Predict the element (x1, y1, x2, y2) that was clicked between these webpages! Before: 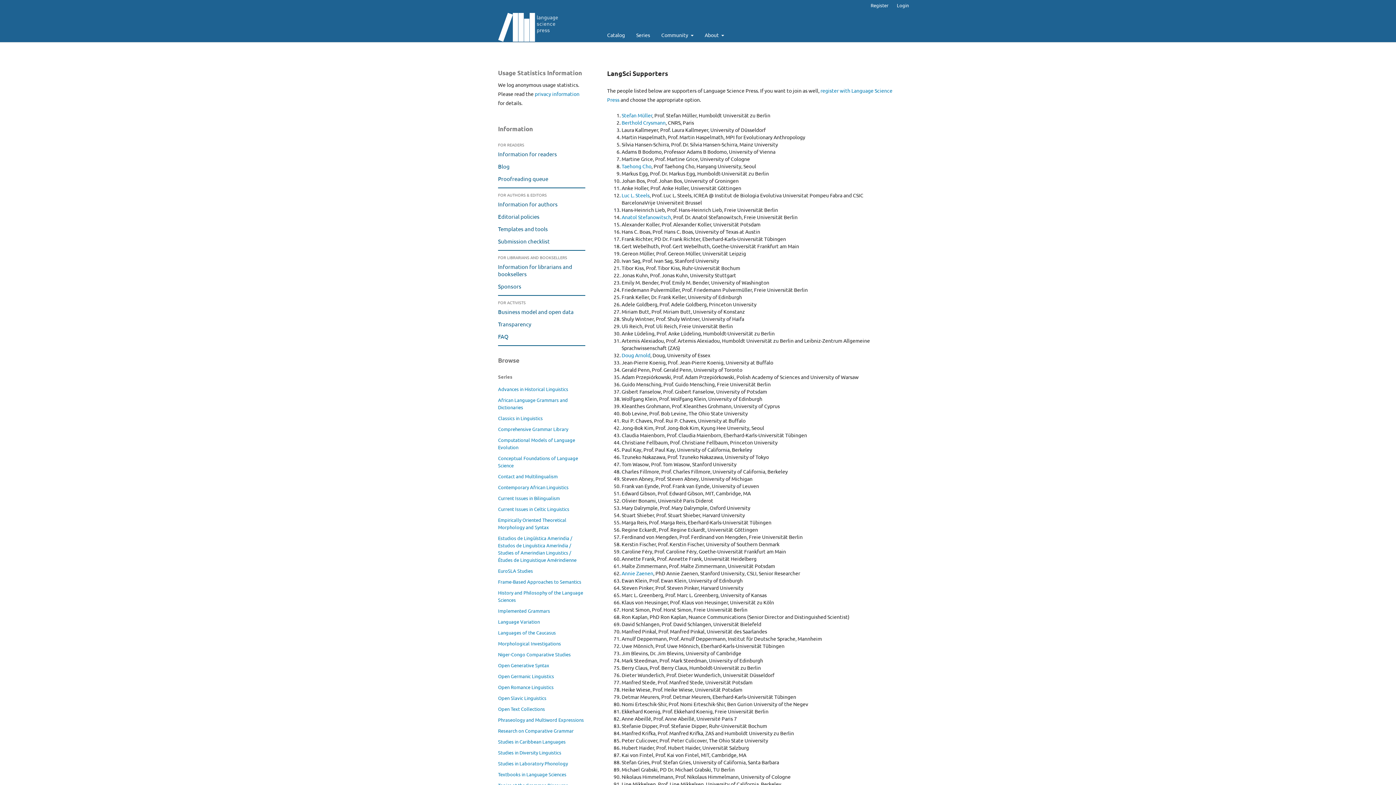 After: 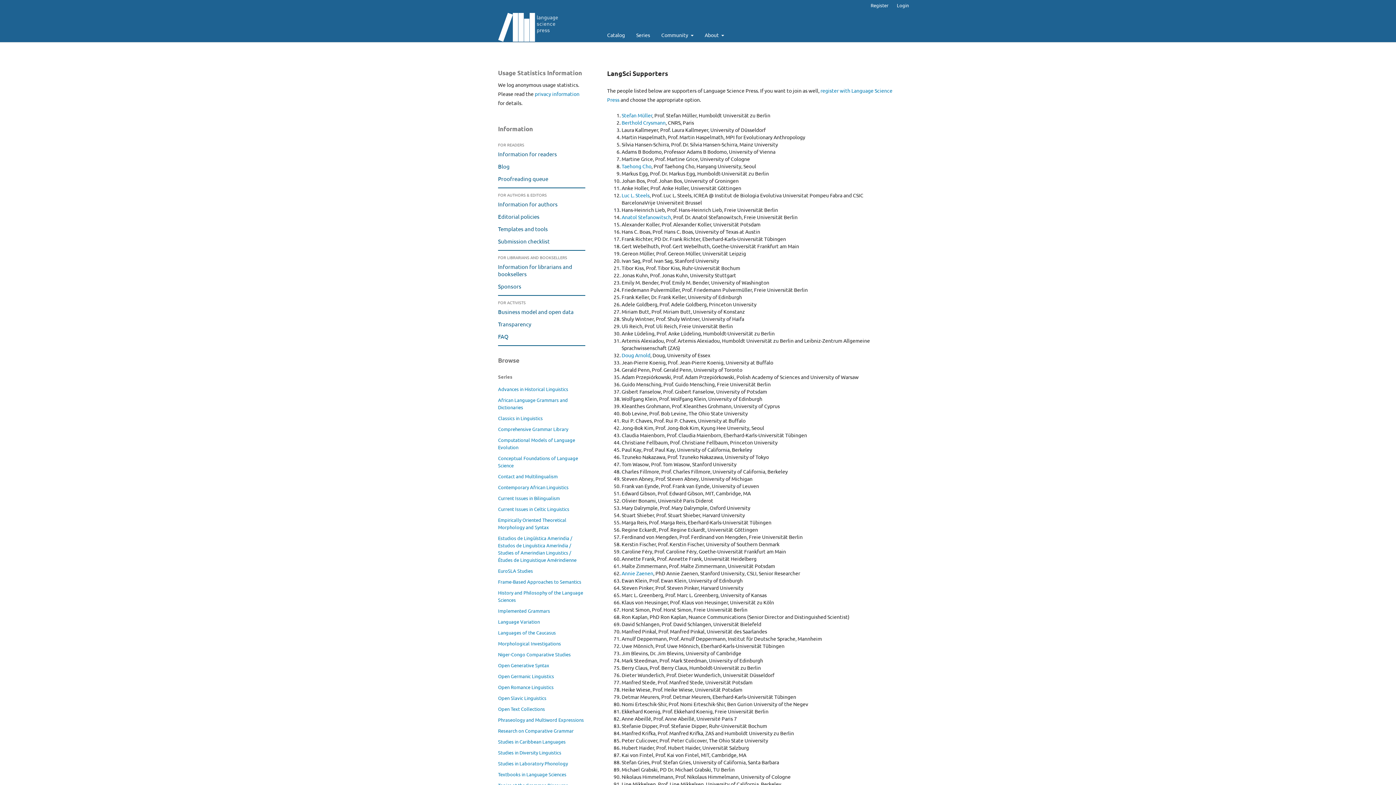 Action: bbox: (498, 190, 546, 197) label: For authors & editors